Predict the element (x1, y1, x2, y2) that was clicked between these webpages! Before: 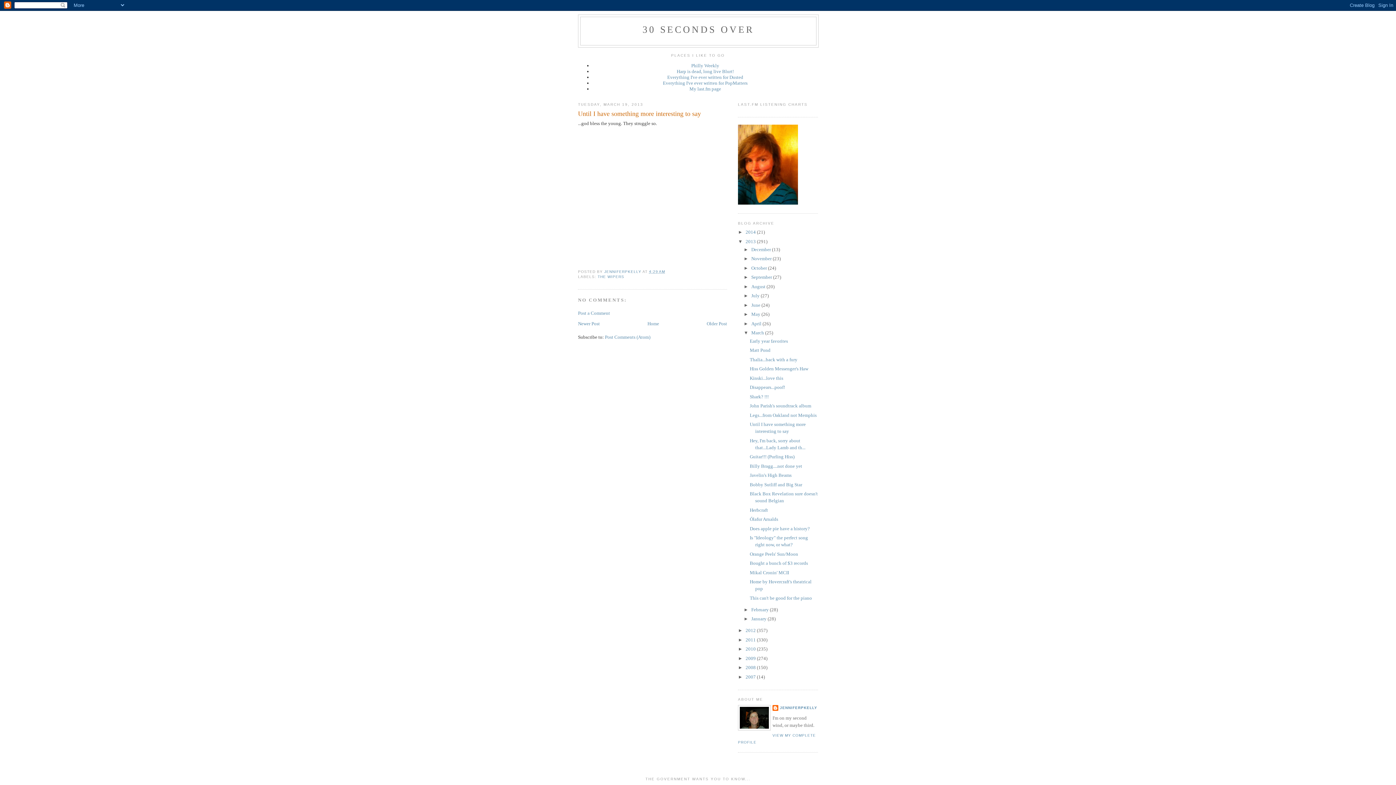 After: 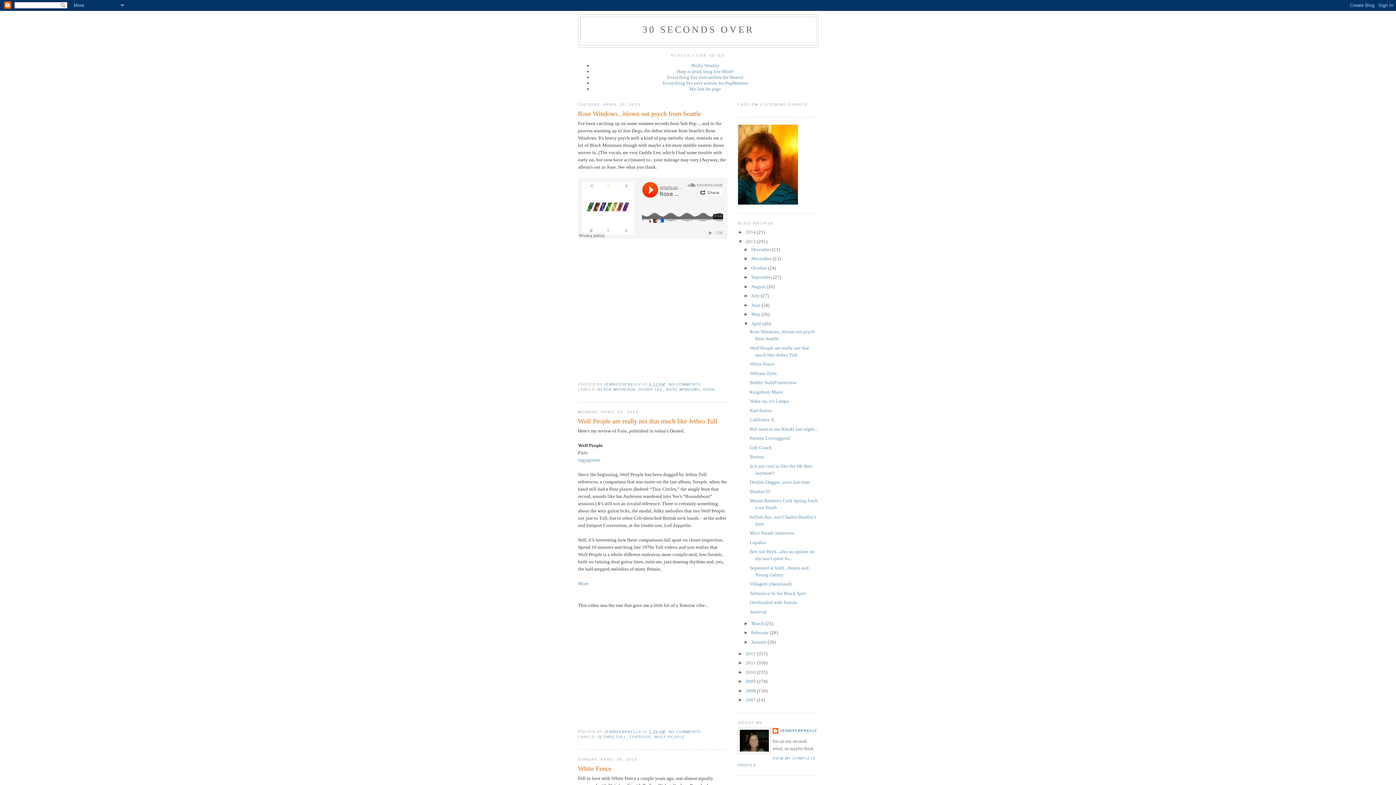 Action: bbox: (751, 321, 762, 326) label: April 